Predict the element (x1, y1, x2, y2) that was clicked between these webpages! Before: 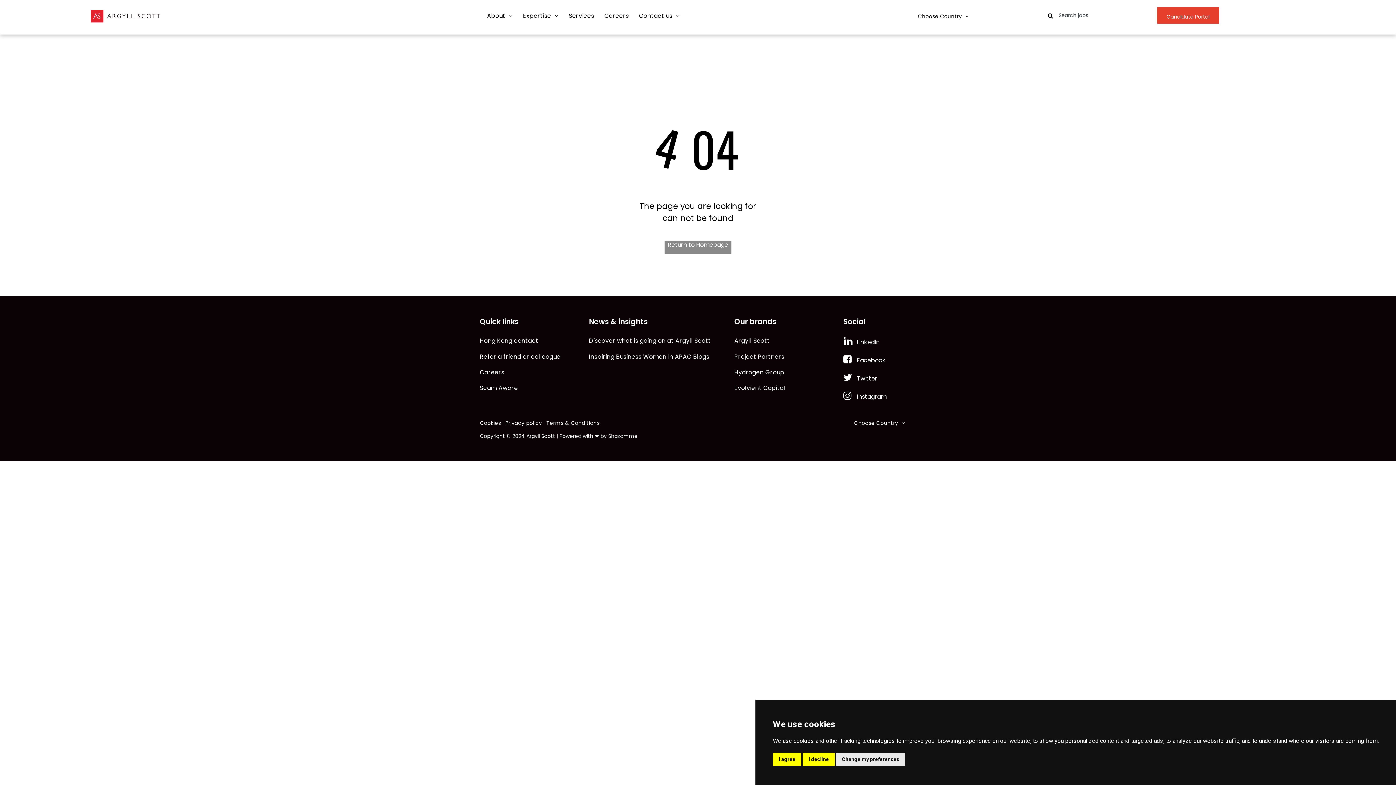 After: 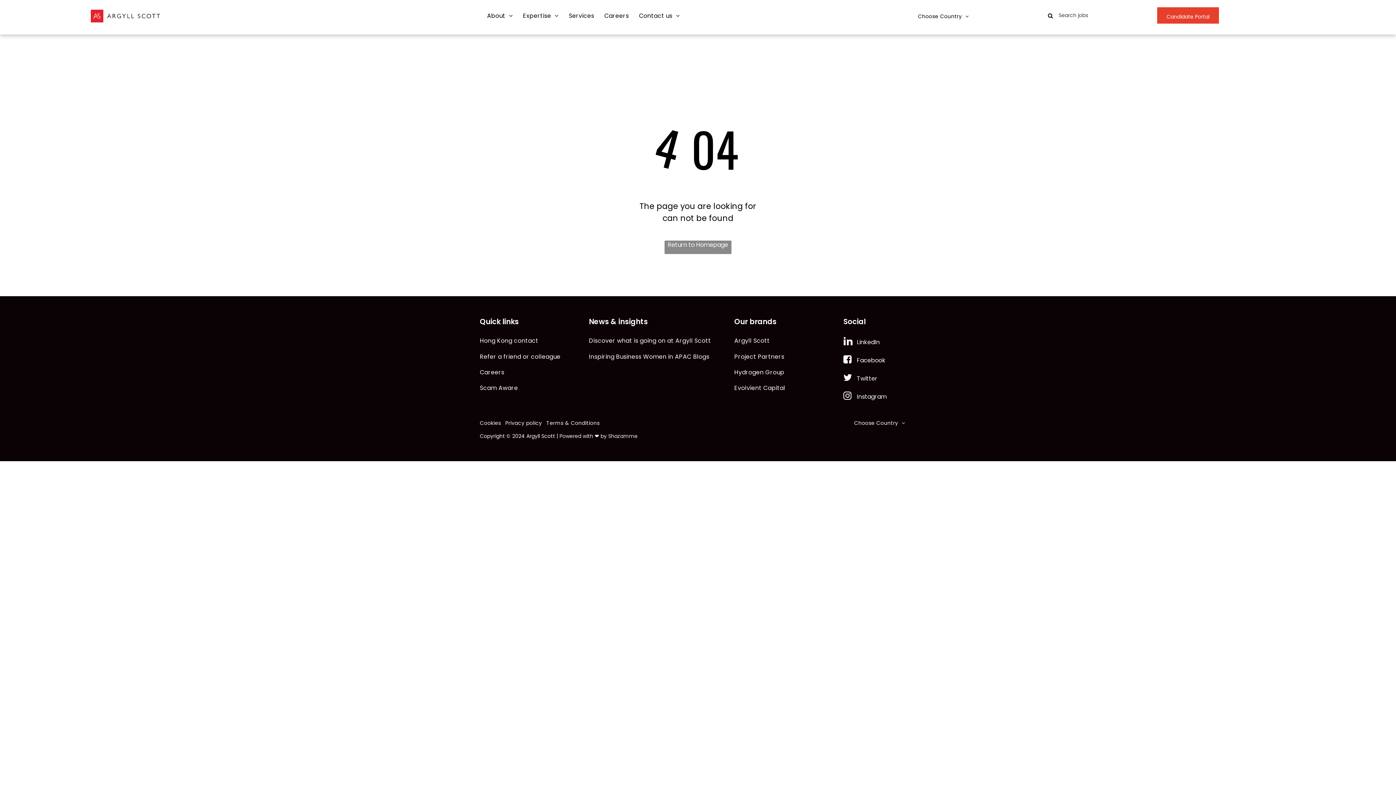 Action: label: I decline bbox: (802, 753, 834, 766)